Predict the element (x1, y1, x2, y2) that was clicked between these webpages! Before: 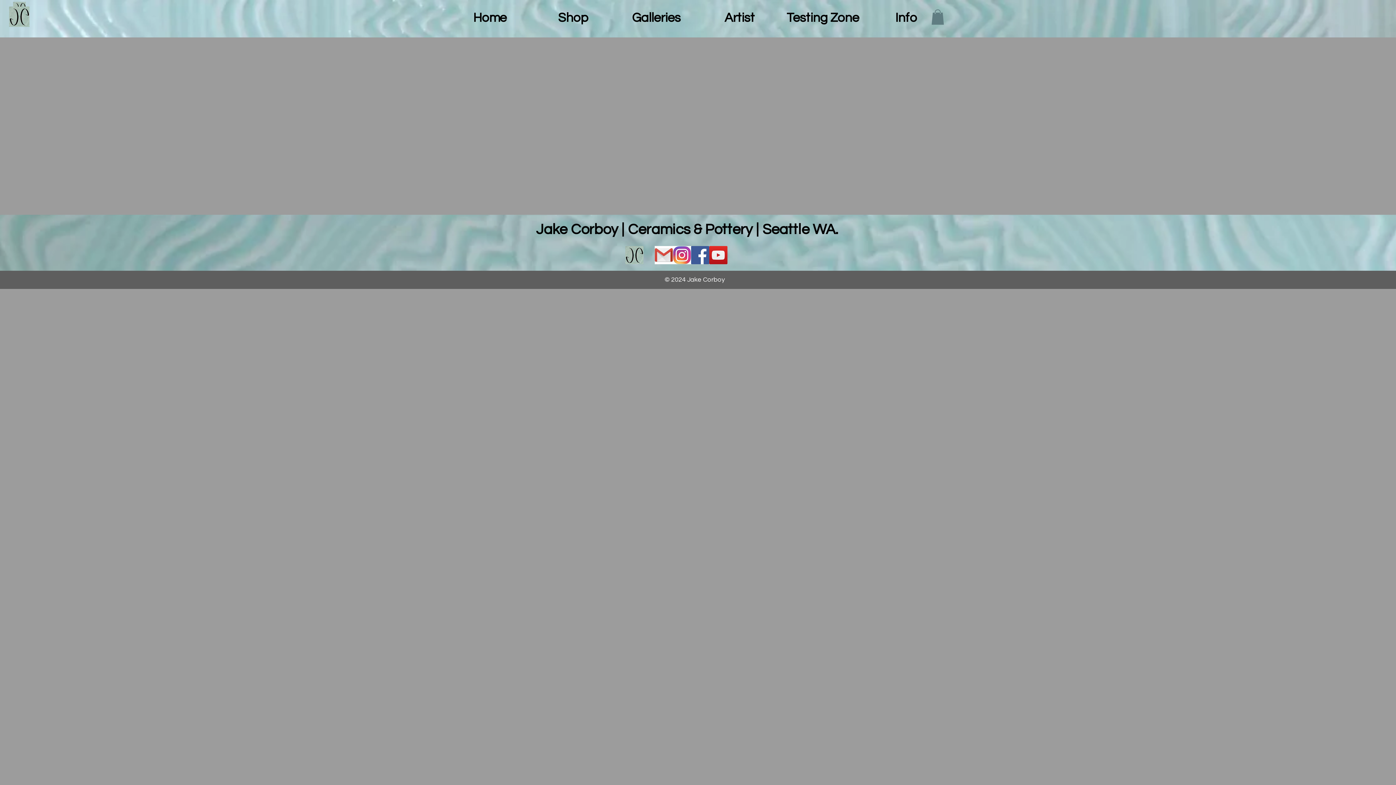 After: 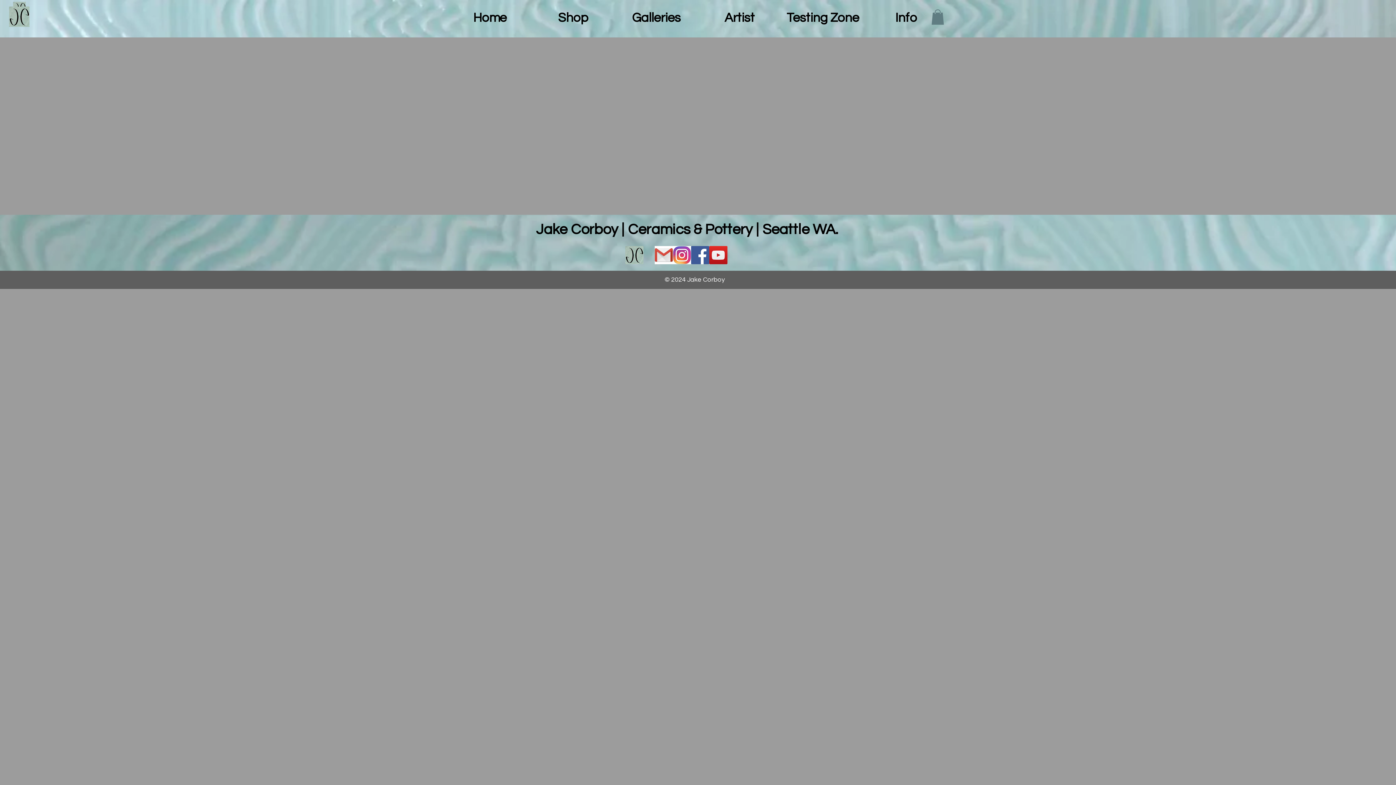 Action: bbox: (698, 9, 781, 25) label: Artist